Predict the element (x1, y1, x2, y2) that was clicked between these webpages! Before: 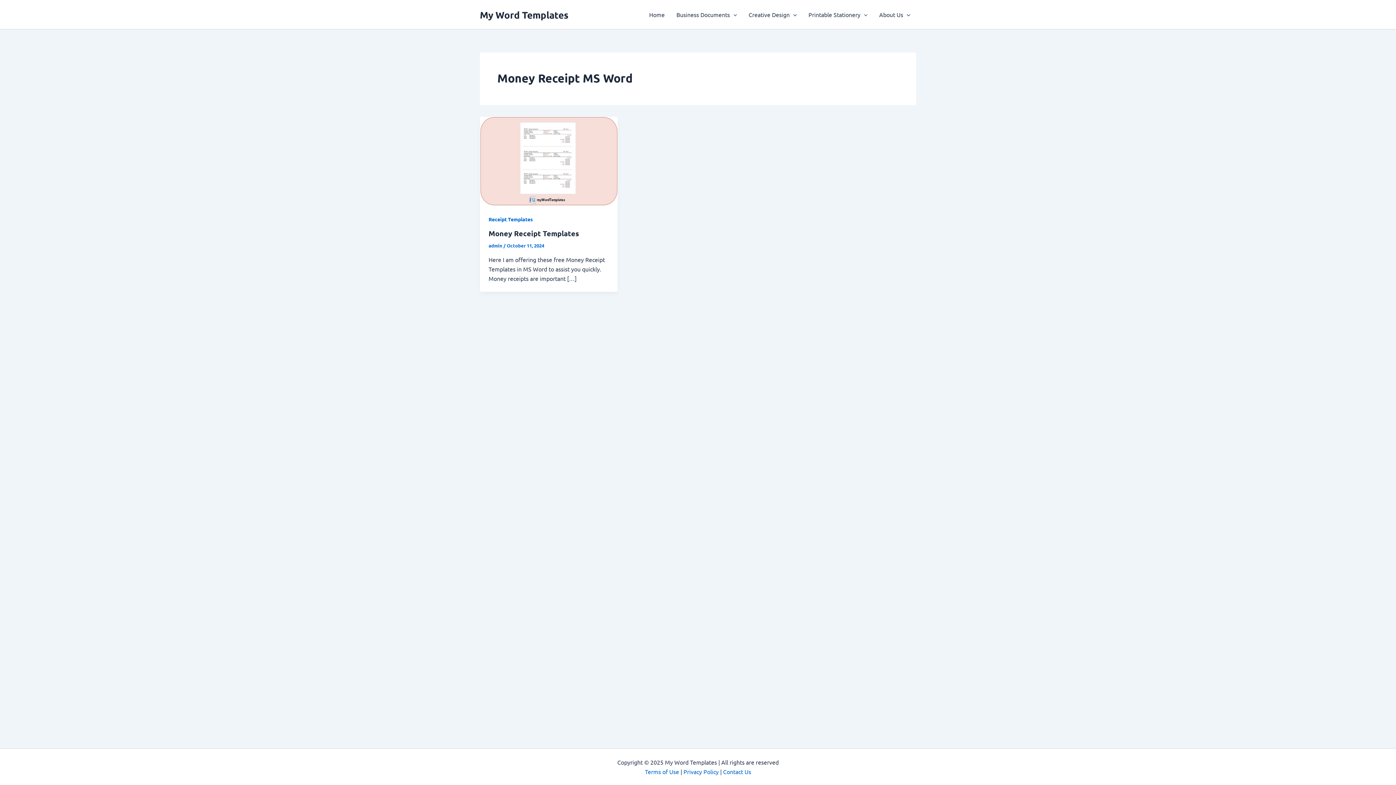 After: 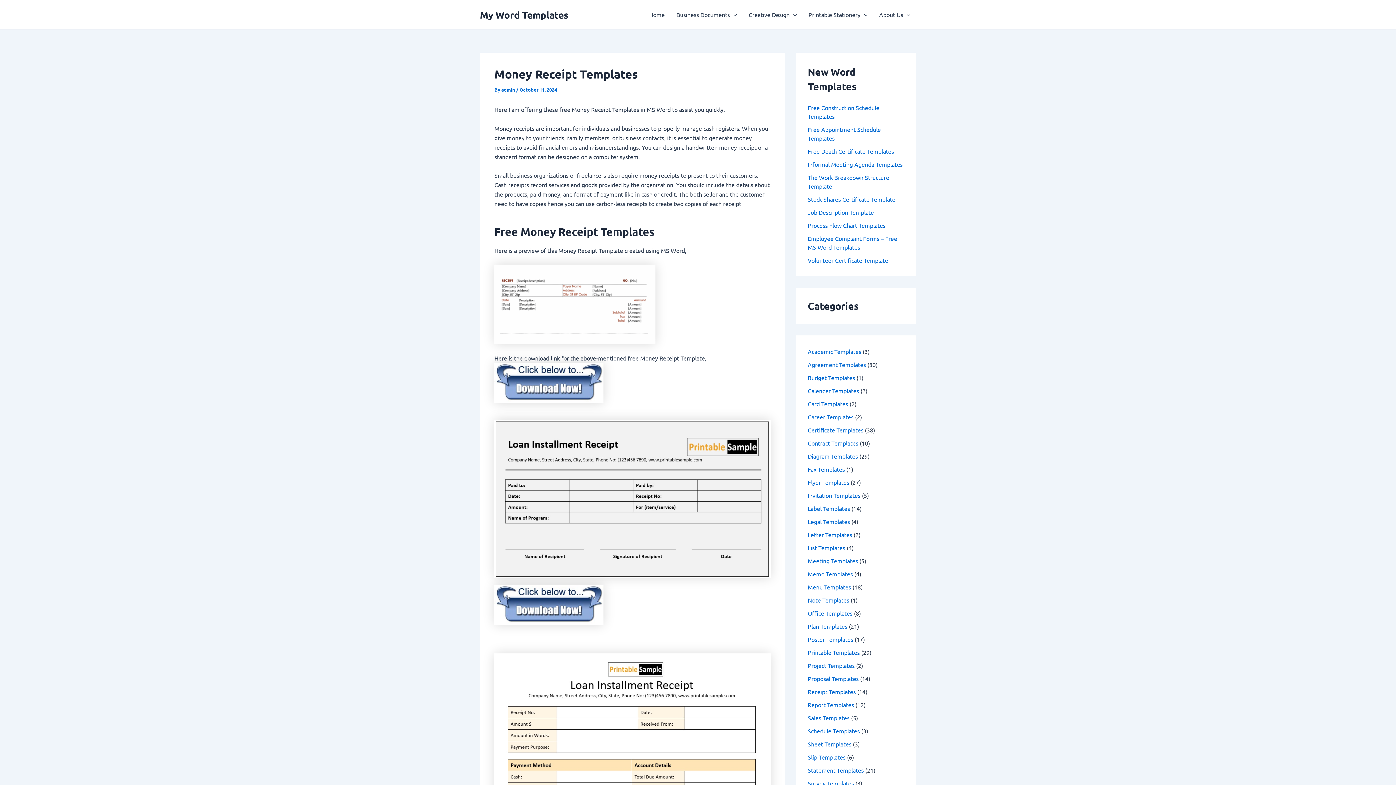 Action: label: Read: Money Receipt Templates bbox: (480, 156, 617, 163)